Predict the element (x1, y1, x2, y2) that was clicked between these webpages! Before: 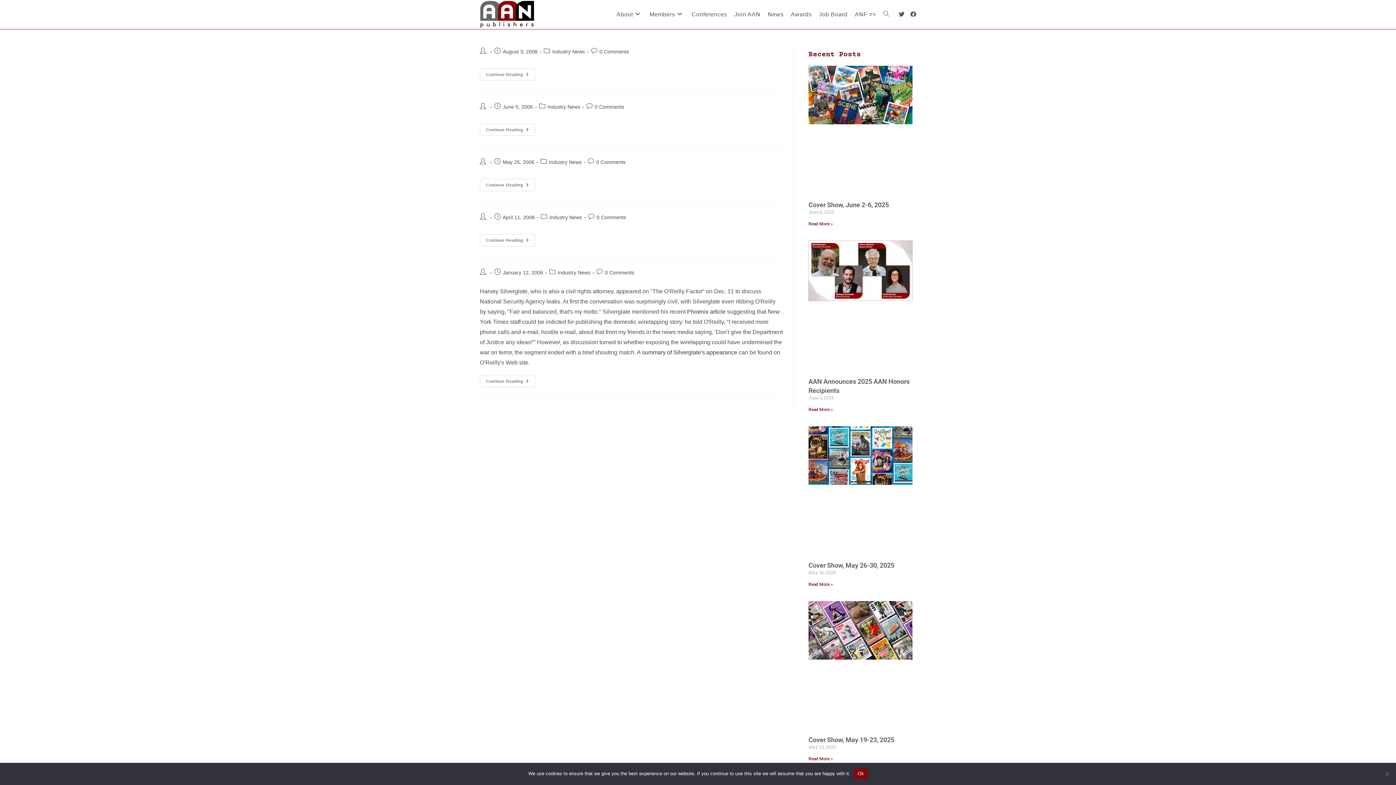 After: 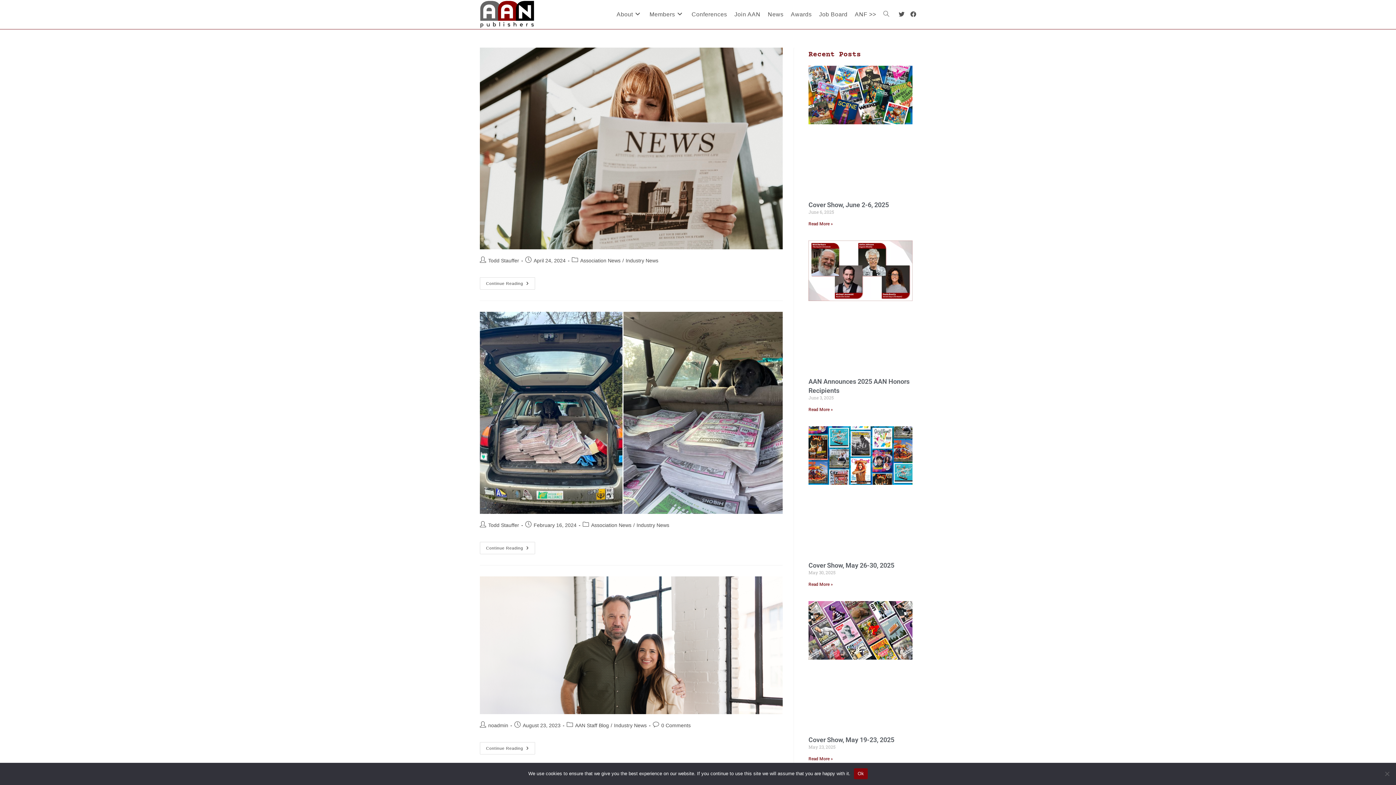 Action: bbox: (552, 48, 585, 54) label: Industry News